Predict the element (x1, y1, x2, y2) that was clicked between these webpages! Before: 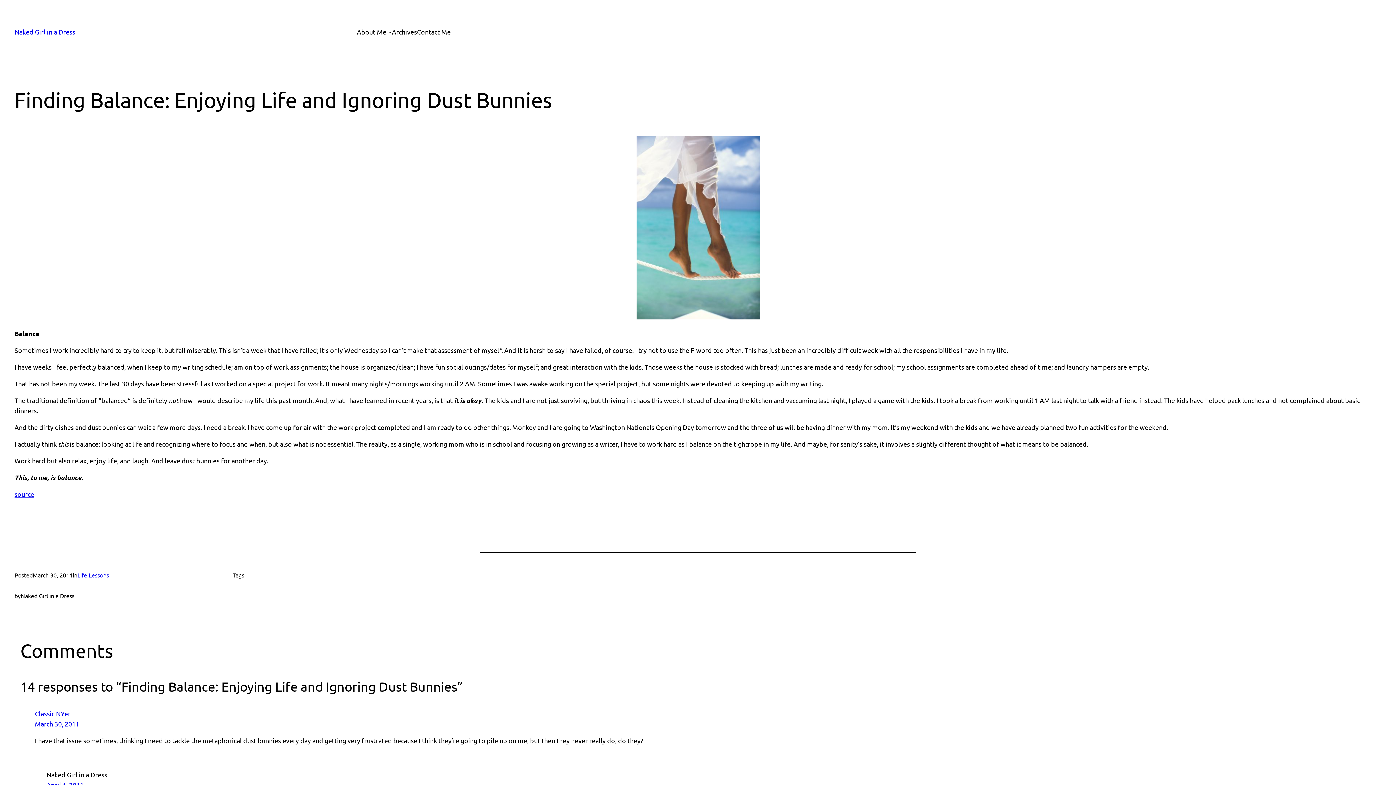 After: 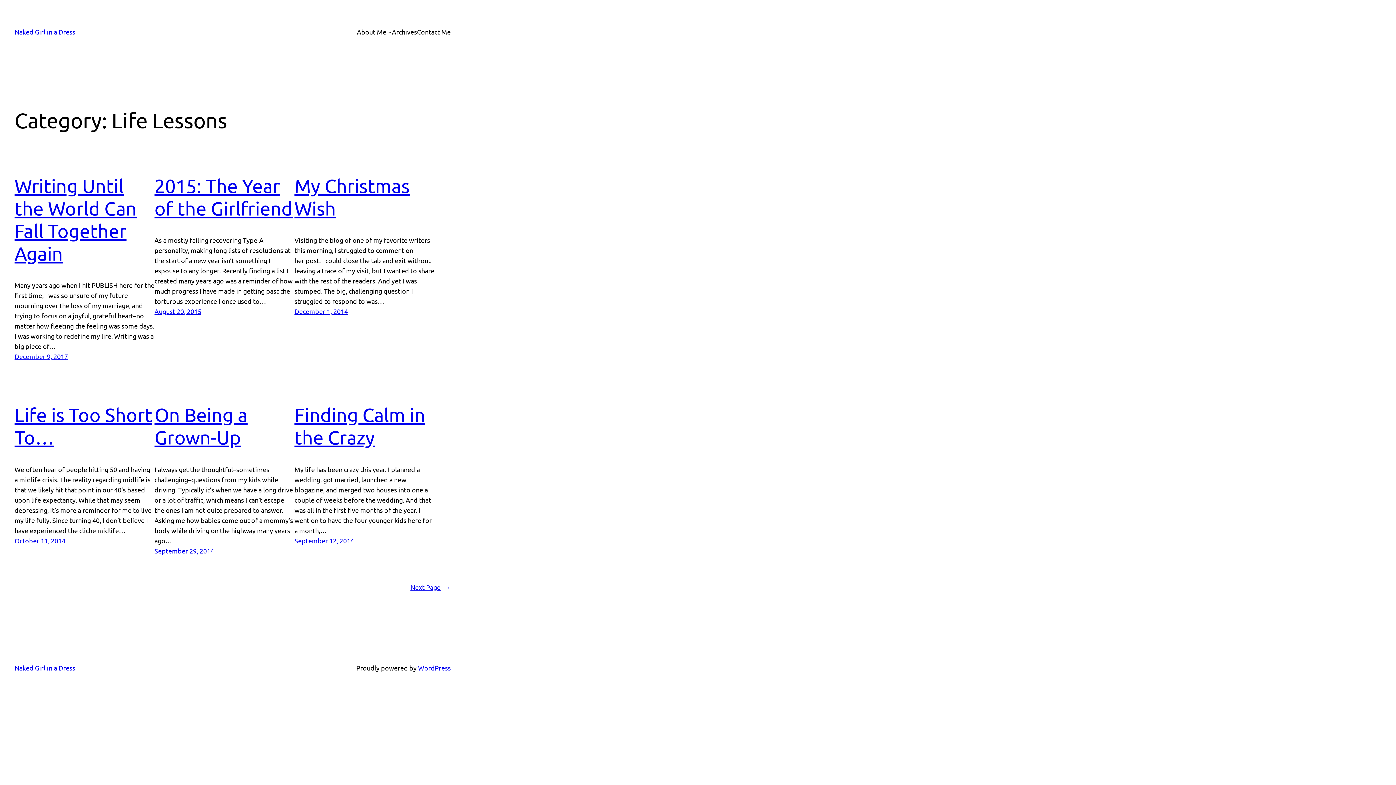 Action: bbox: (77, 571, 109, 578) label: Life Lessons